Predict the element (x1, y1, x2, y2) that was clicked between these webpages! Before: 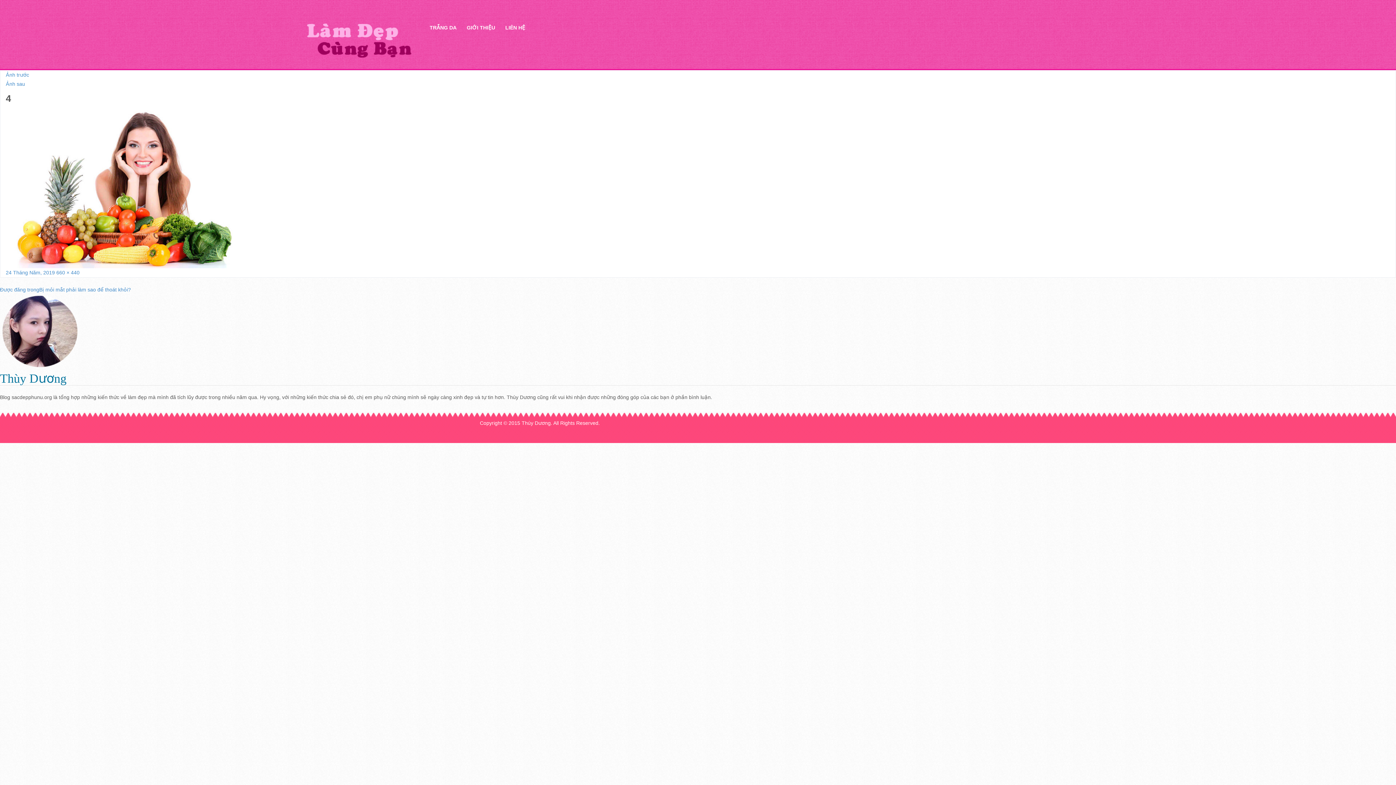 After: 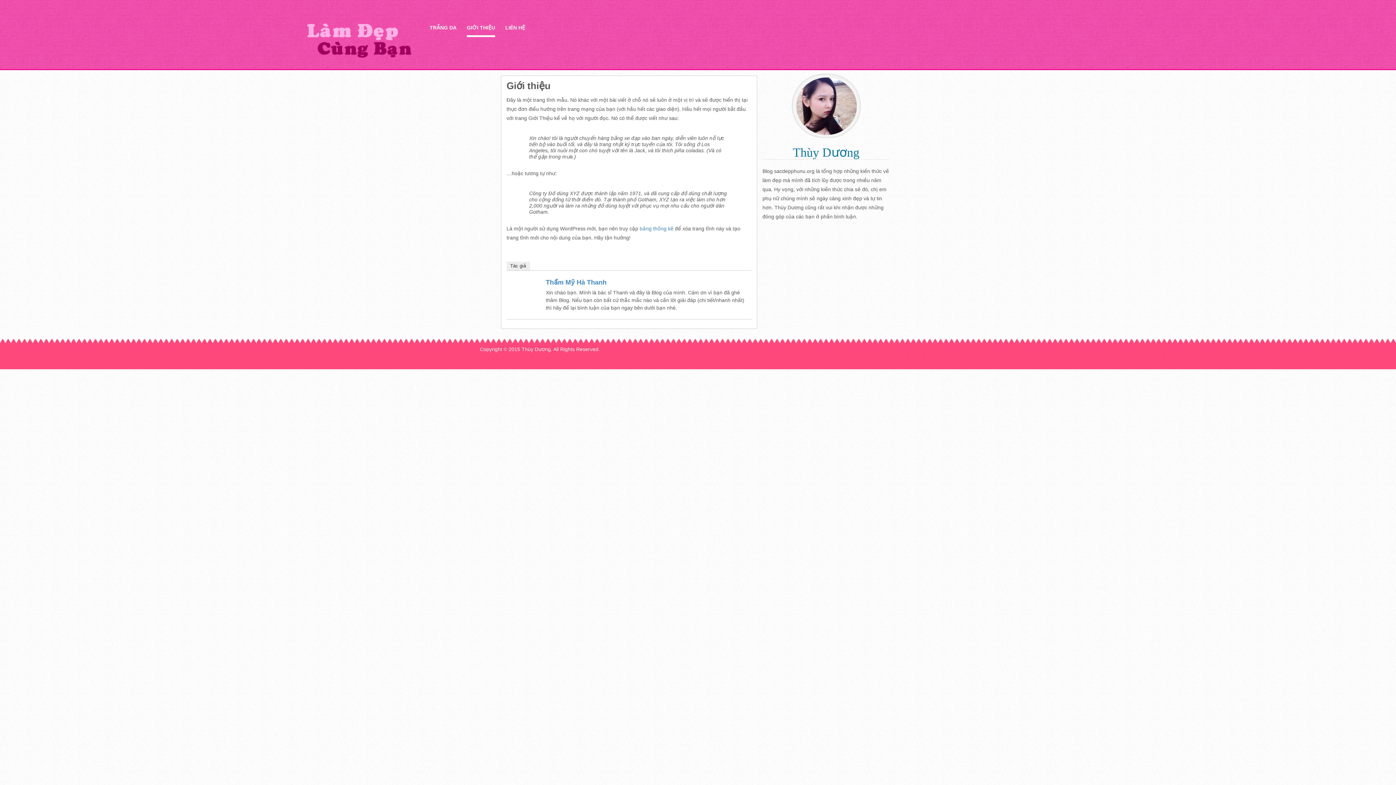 Action: bbox: (466, 24, 495, 30) label: GIỚI THIỆU